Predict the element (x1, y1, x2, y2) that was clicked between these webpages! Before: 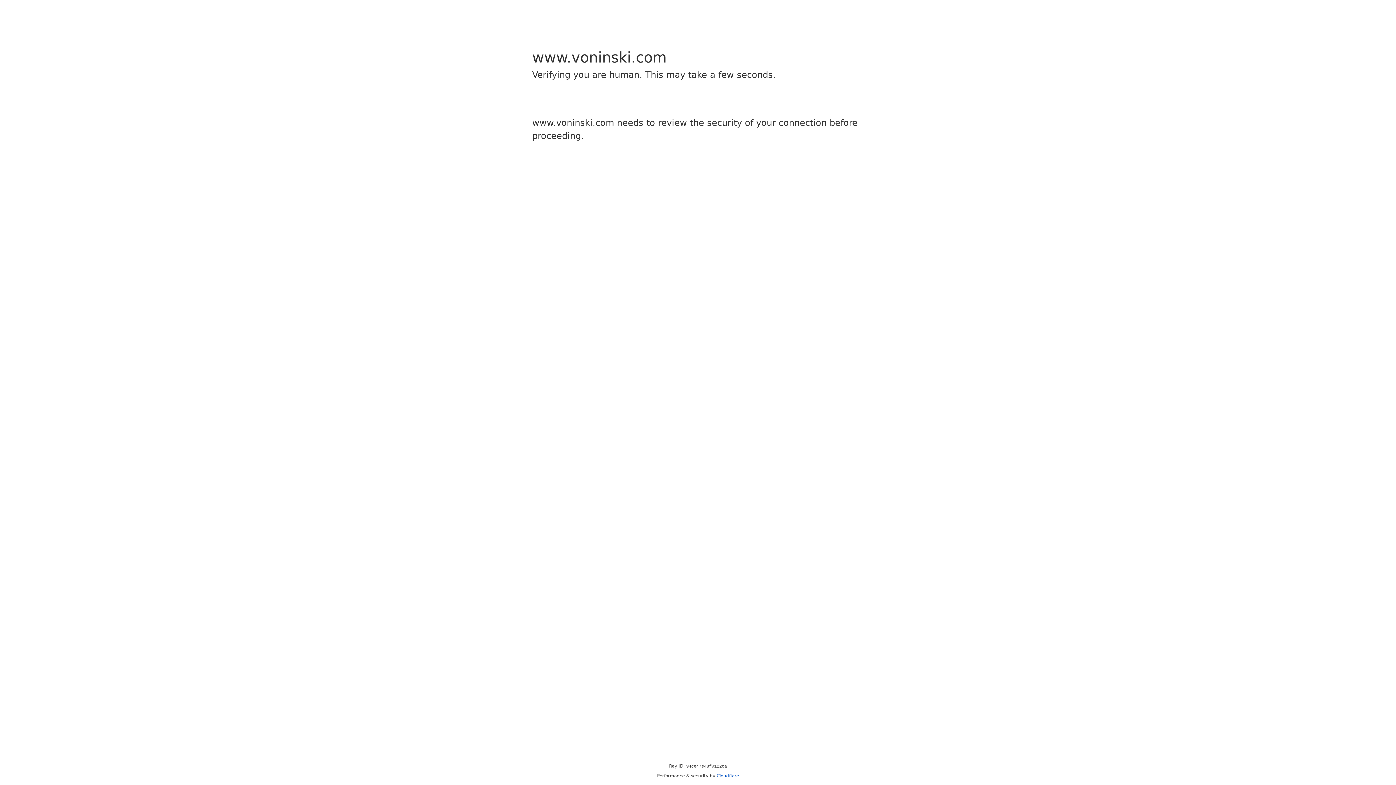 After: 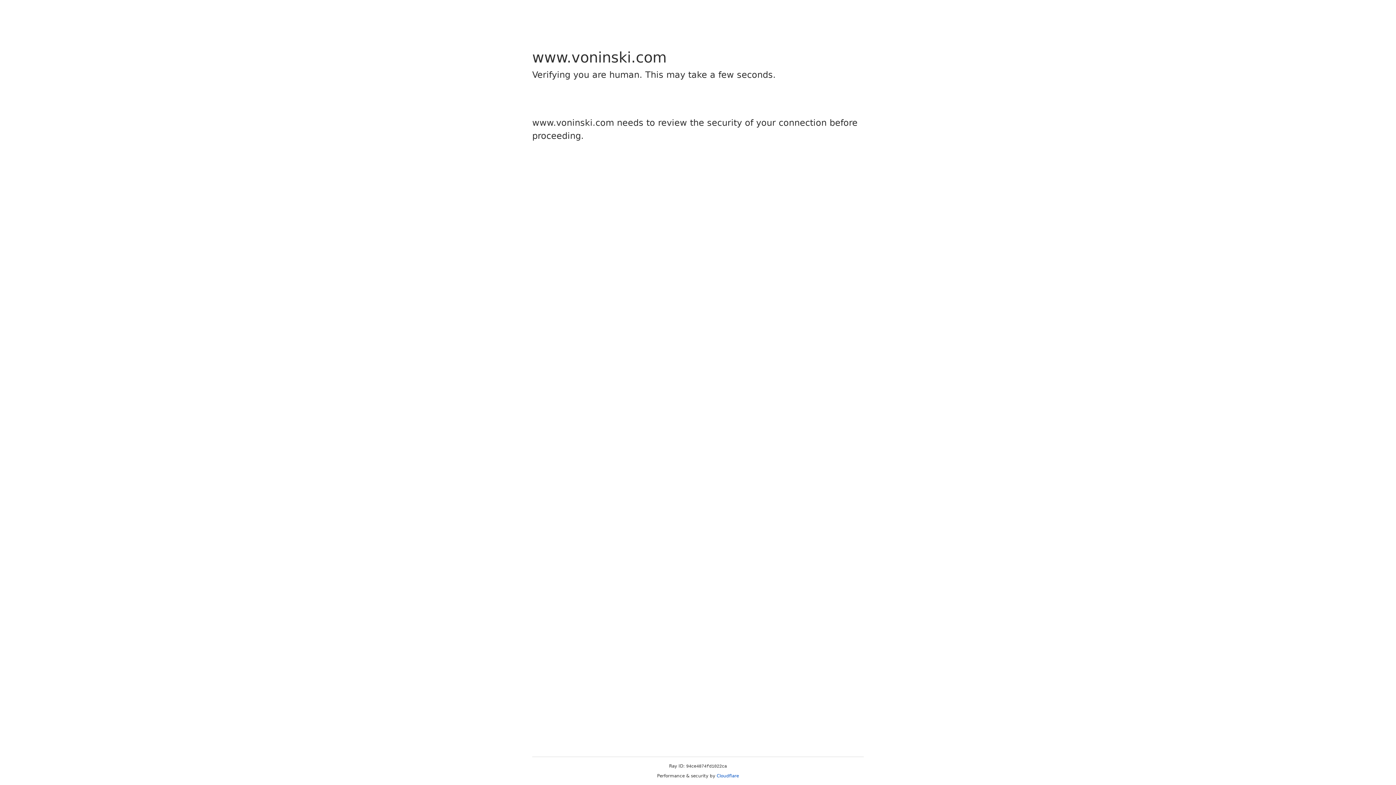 Action: bbox: (716, 773, 739, 778) label: Cloudflare